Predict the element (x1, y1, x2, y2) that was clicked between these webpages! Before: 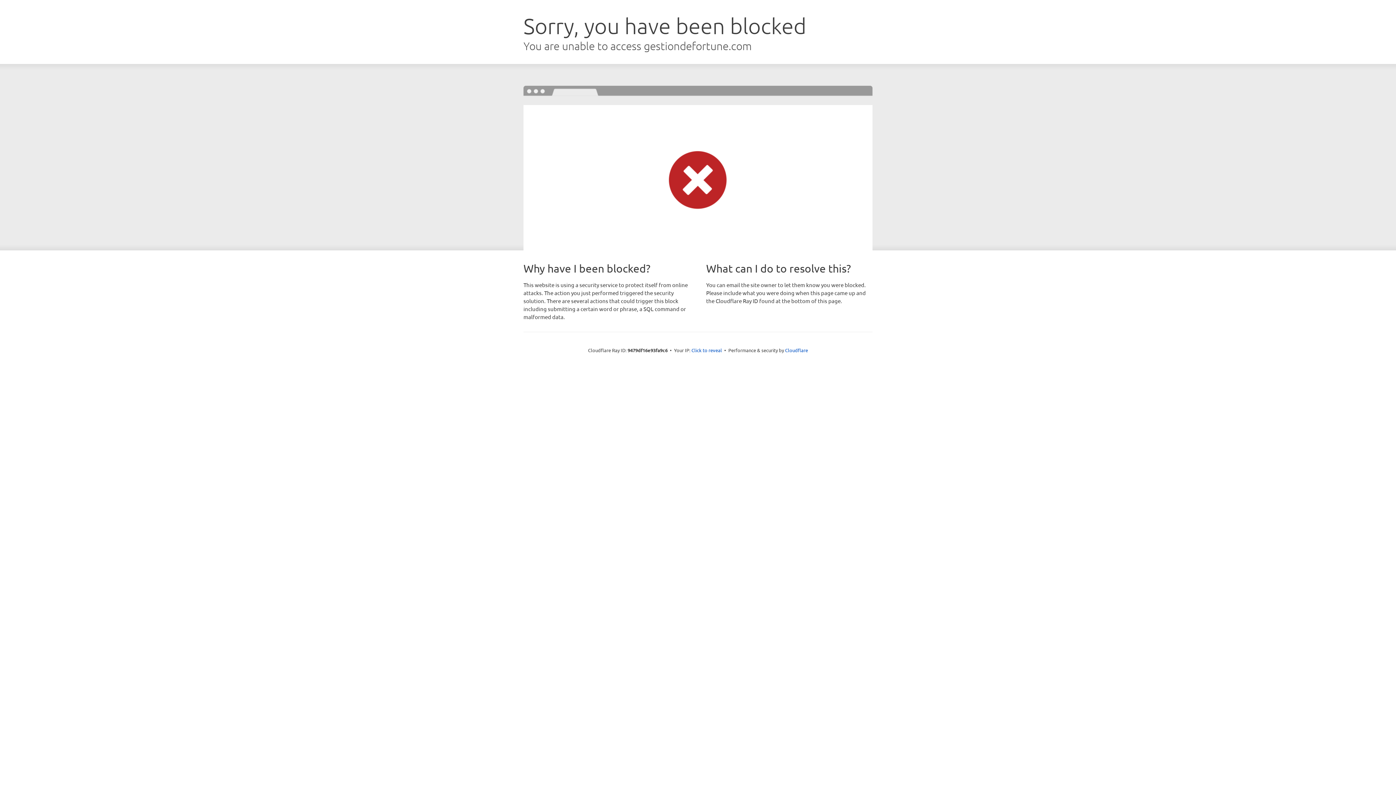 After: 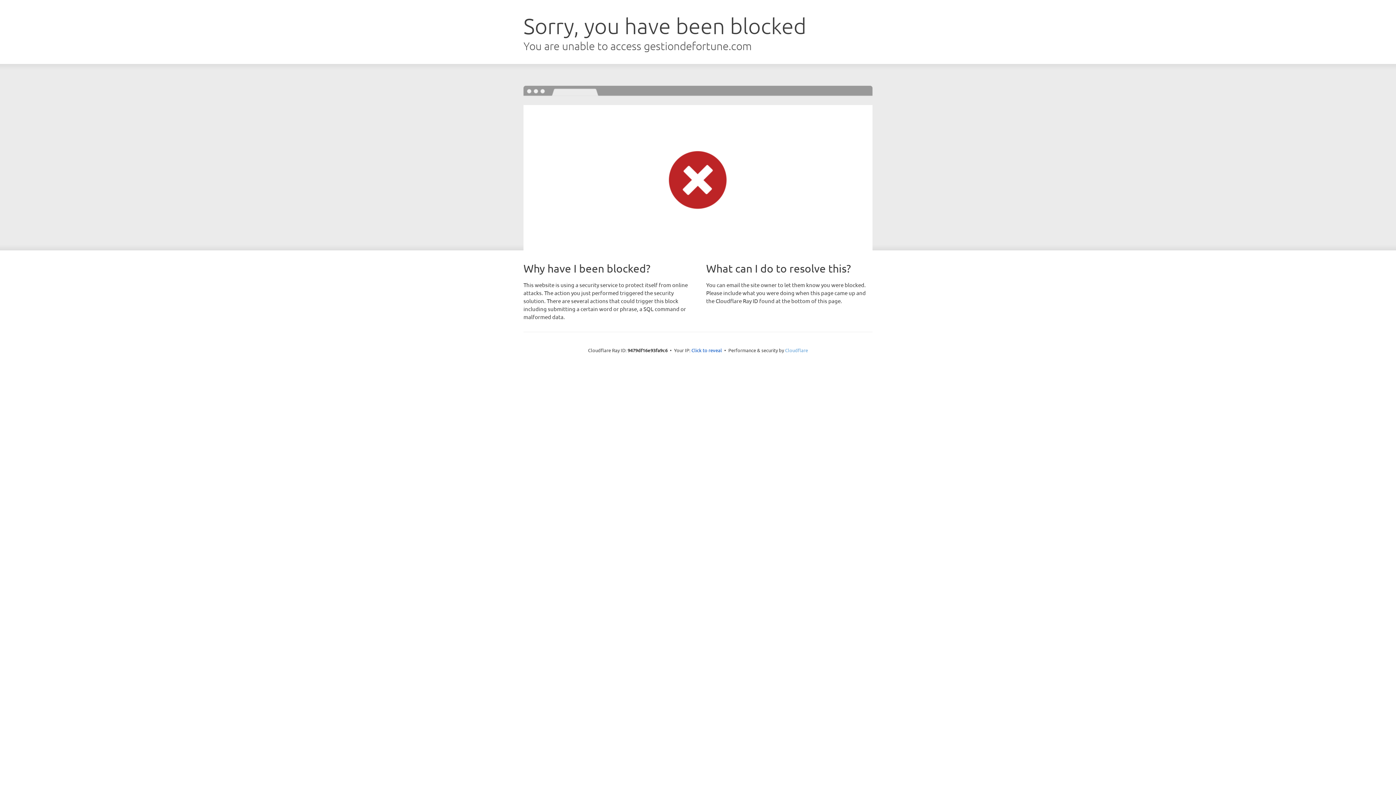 Action: label: Cloudflare bbox: (785, 347, 808, 353)